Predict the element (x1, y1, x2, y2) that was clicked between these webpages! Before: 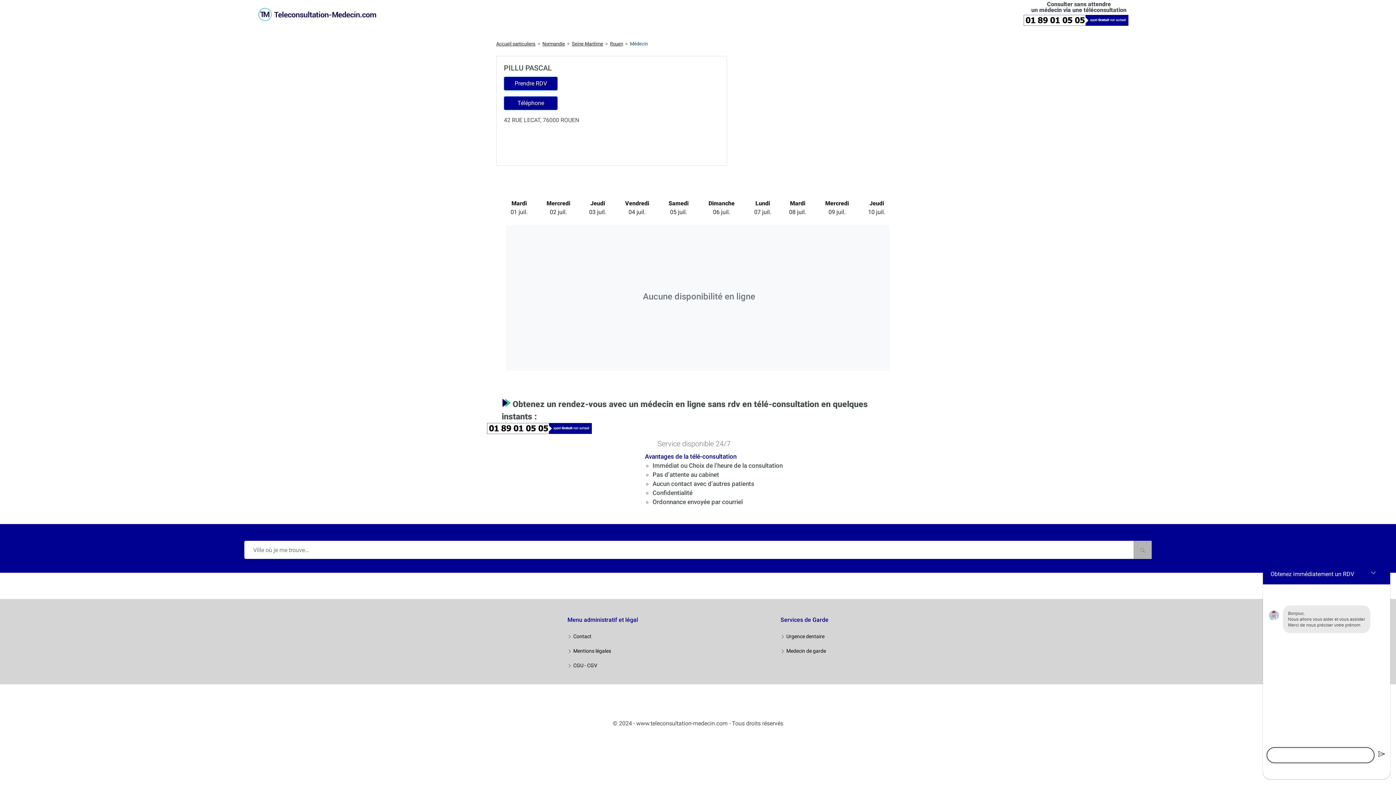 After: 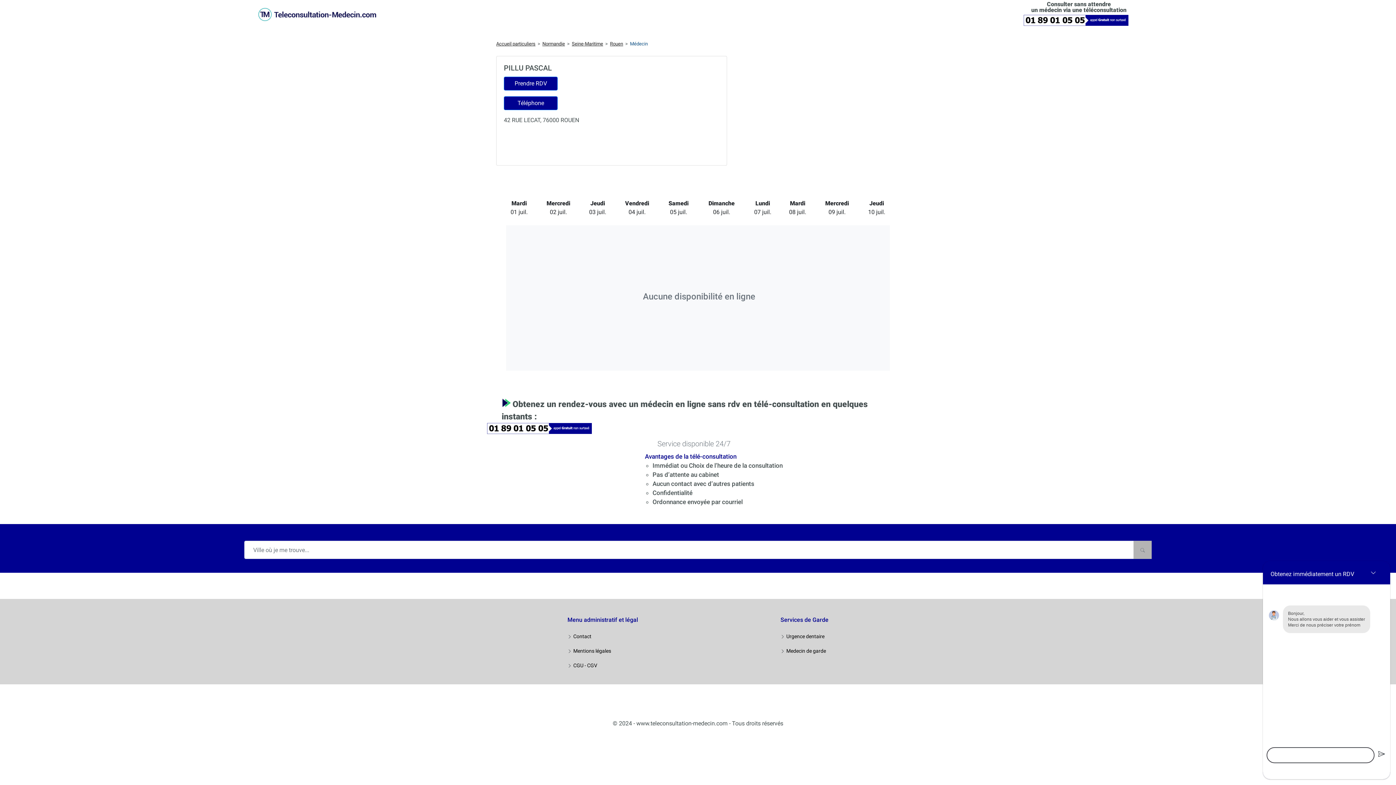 Action: bbox: (487, 423, 894, 434)